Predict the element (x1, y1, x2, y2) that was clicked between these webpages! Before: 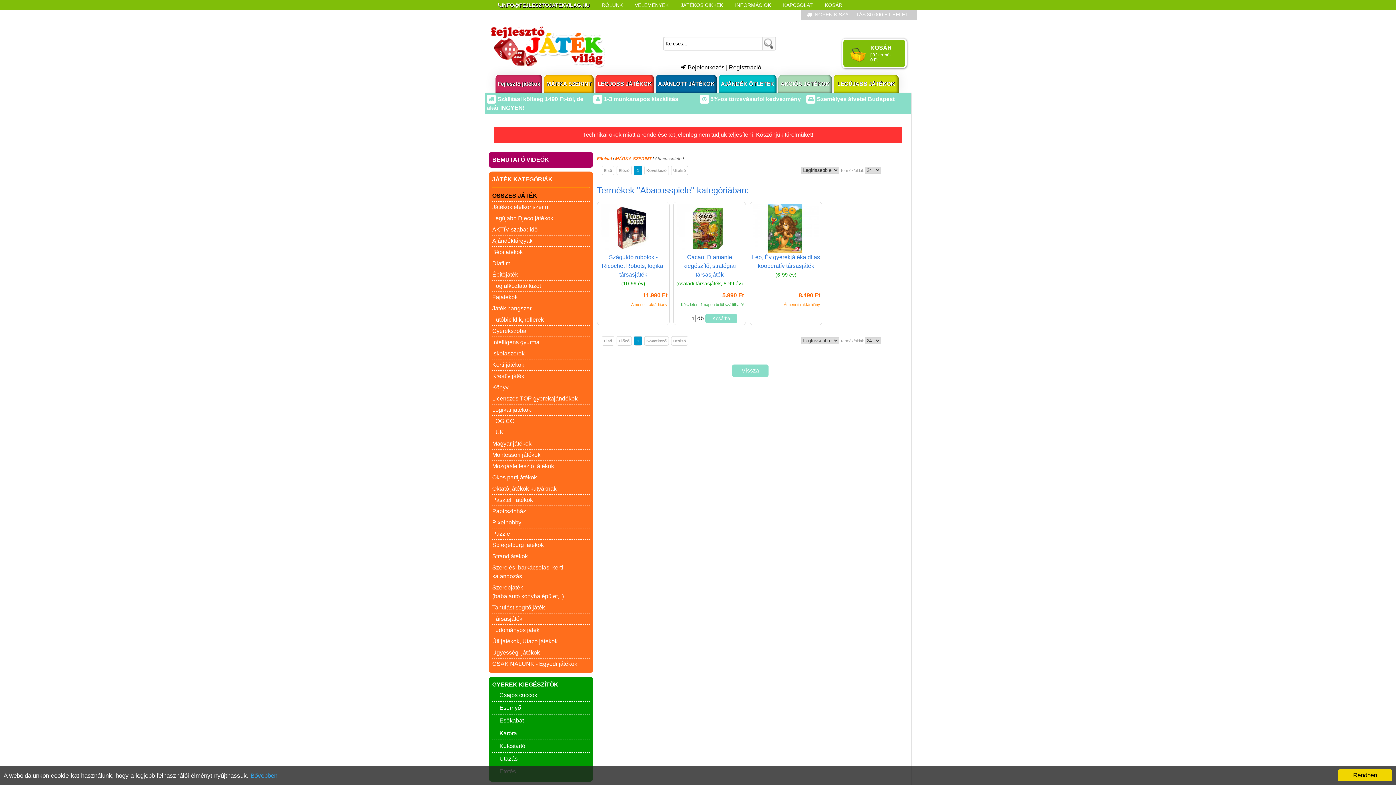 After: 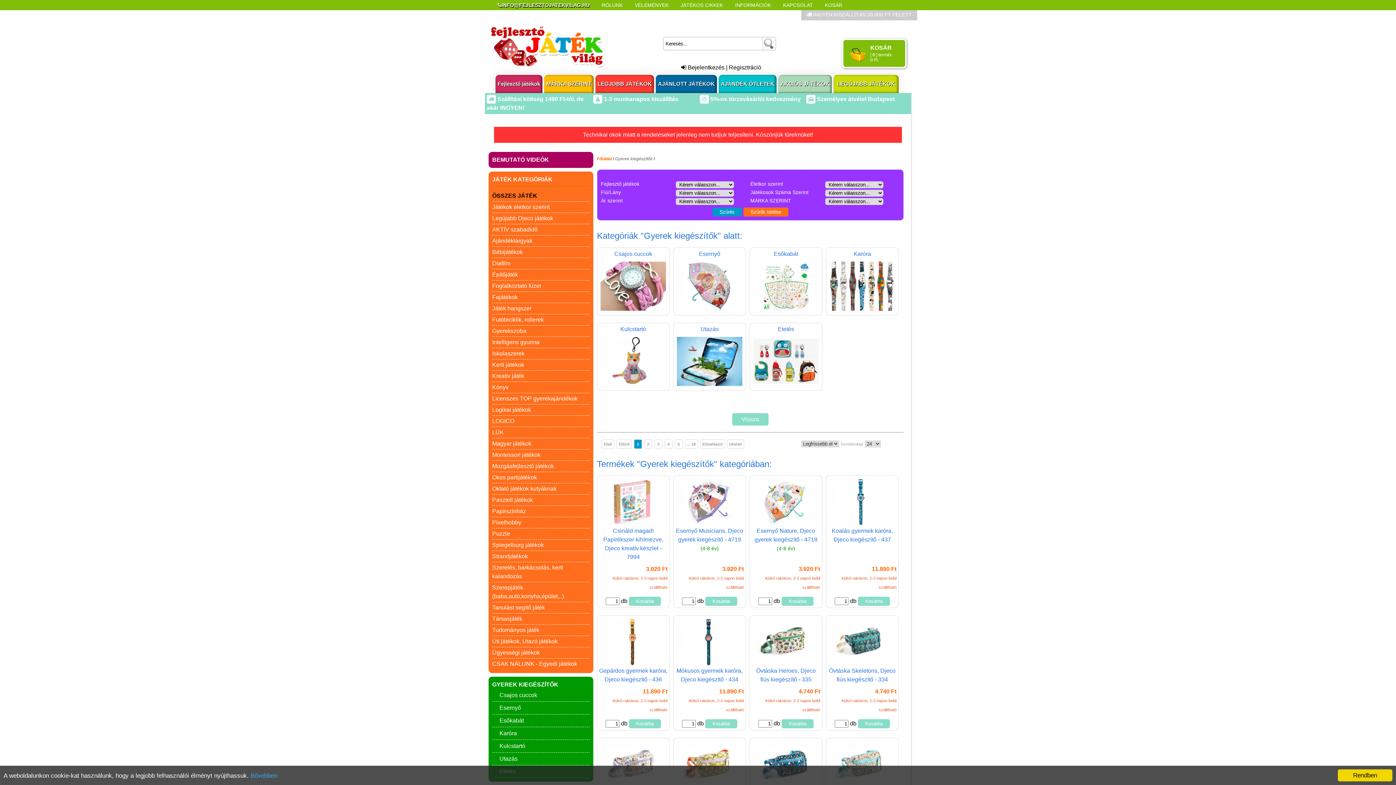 Action: label: GYEREK KIEGÉSZÍTŐK bbox: (492, 681, 558, 688)